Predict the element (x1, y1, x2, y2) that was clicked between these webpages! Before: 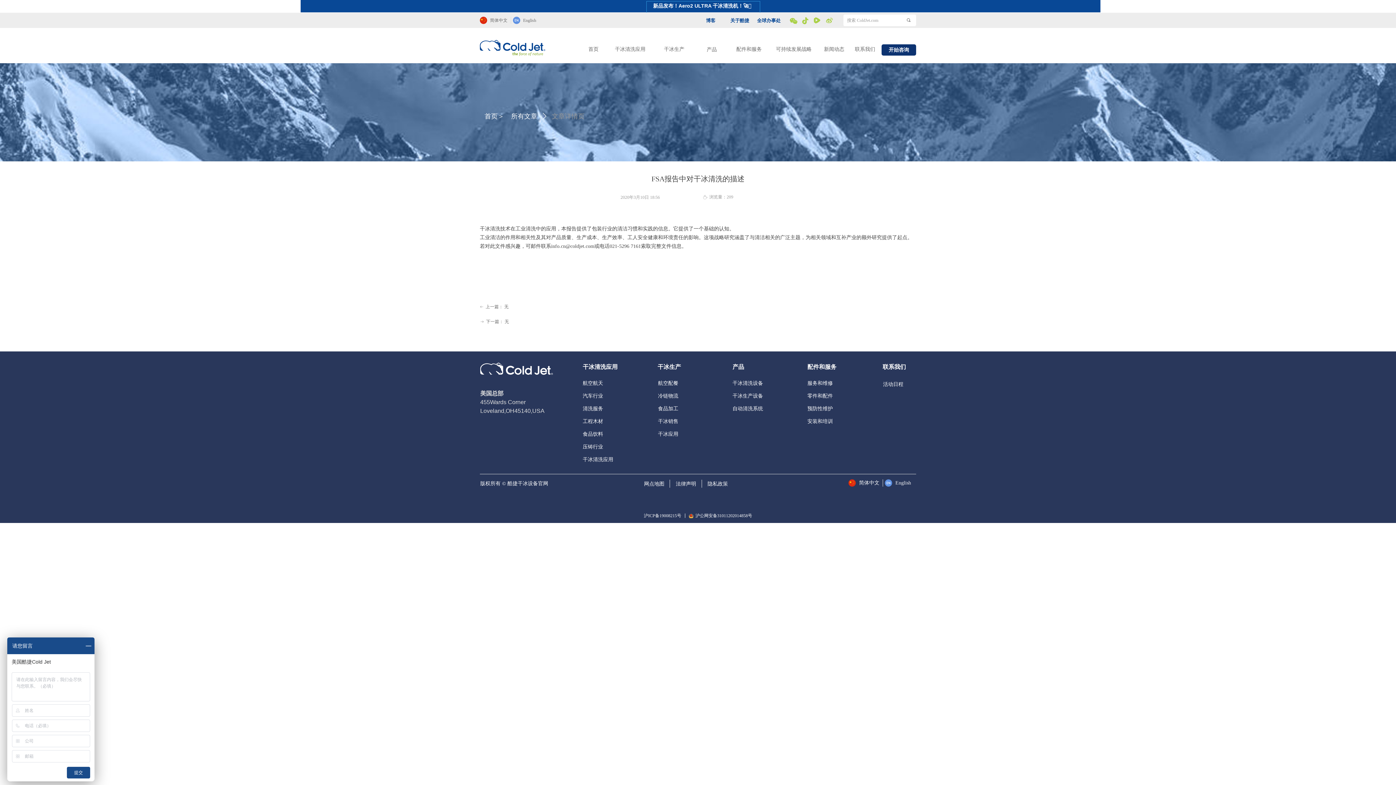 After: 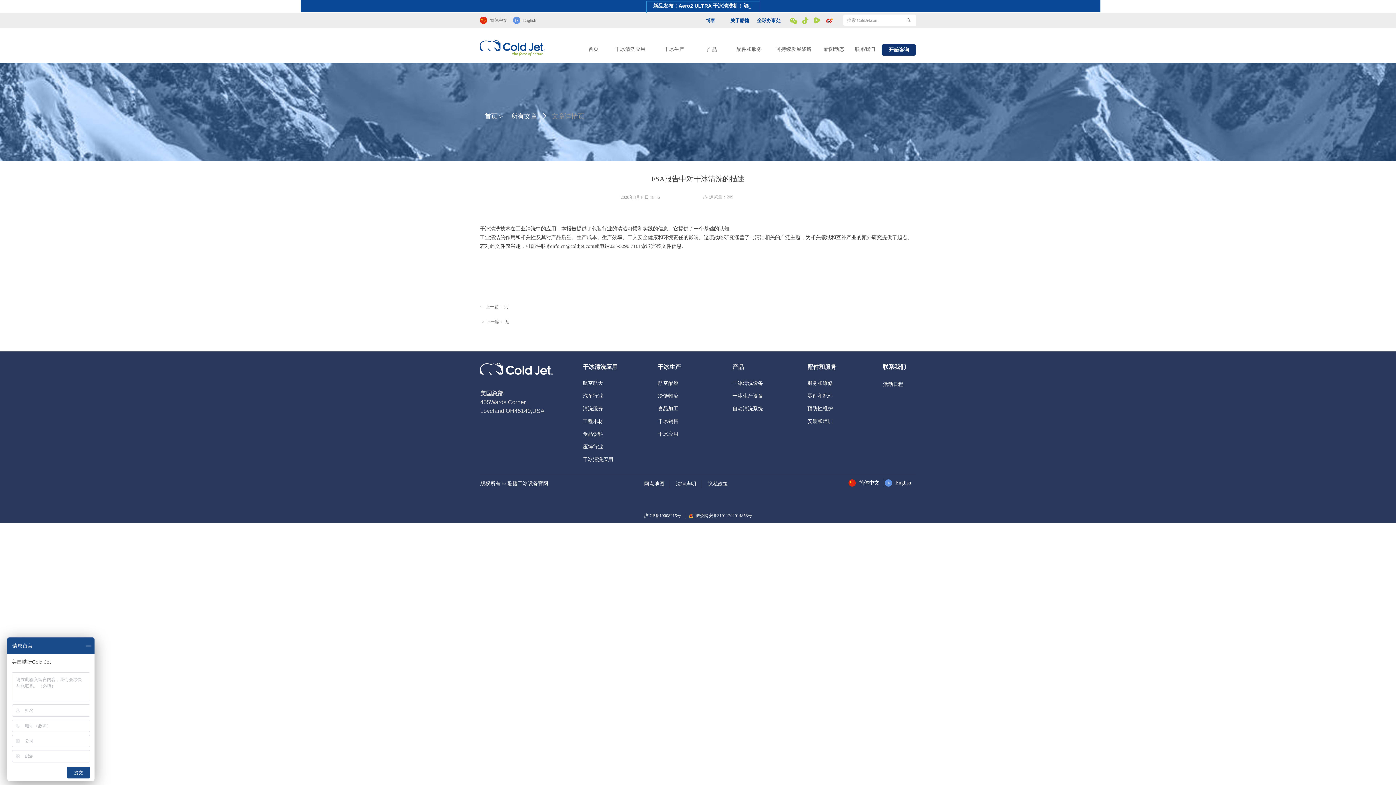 Action: bbox: (825, 16, 833, 24)